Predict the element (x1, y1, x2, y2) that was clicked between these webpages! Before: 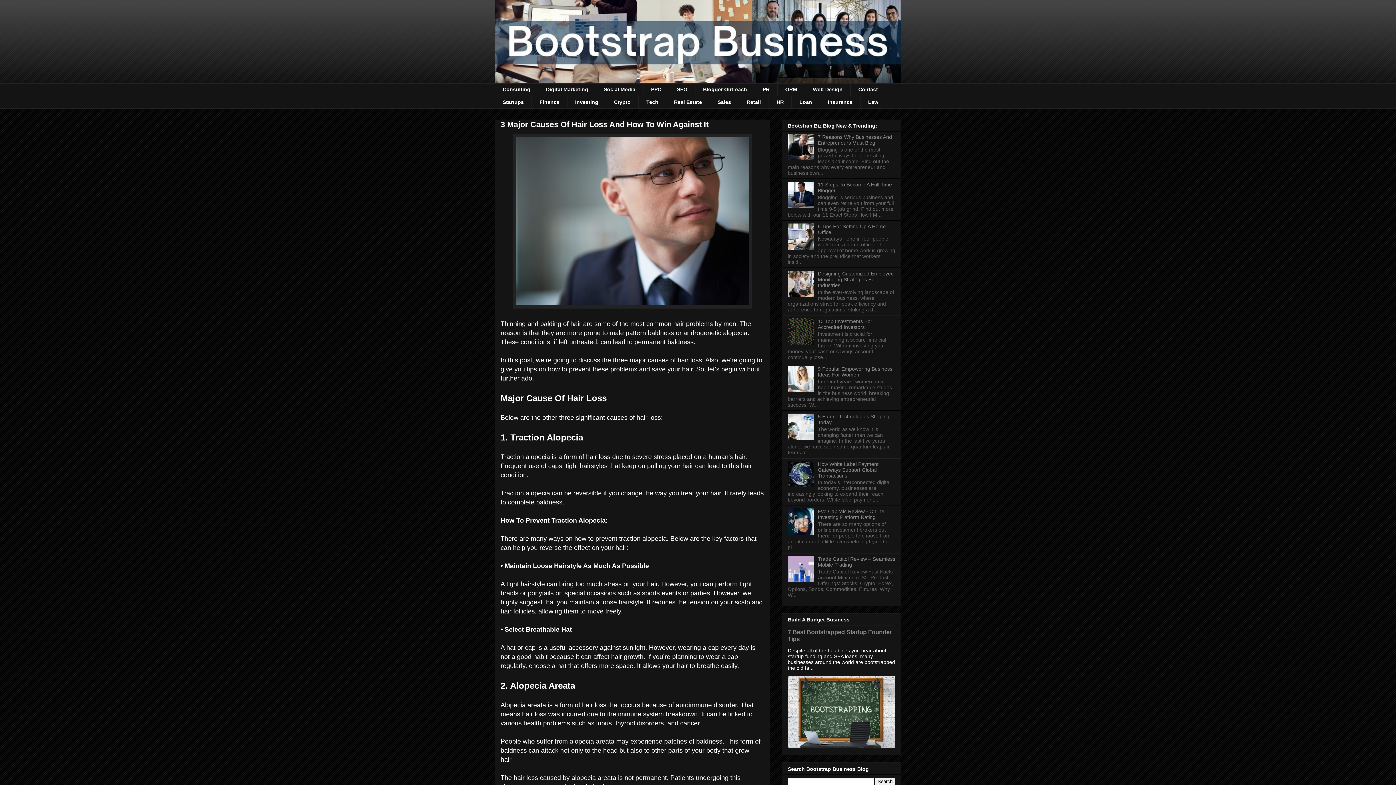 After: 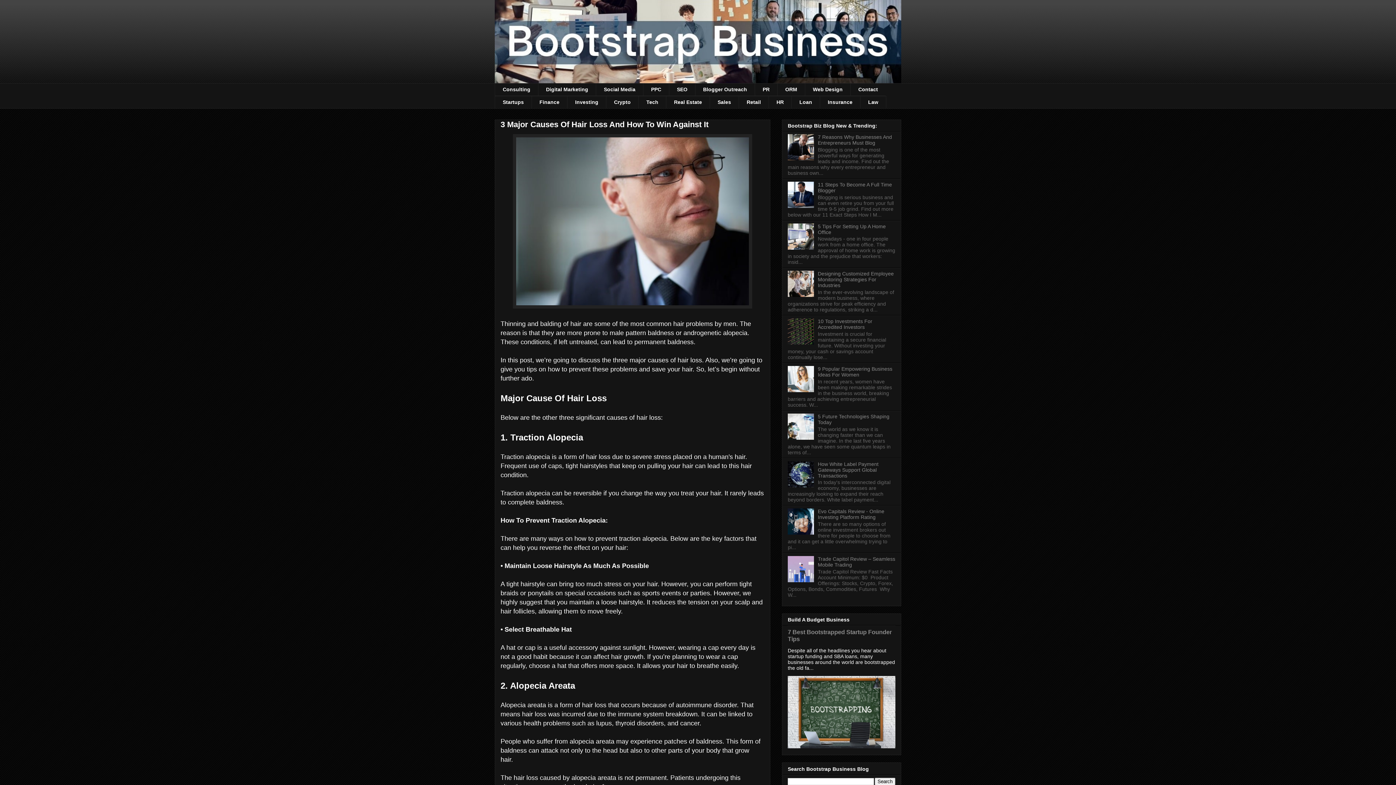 Action: bbox: (788, 387, 816, 393)